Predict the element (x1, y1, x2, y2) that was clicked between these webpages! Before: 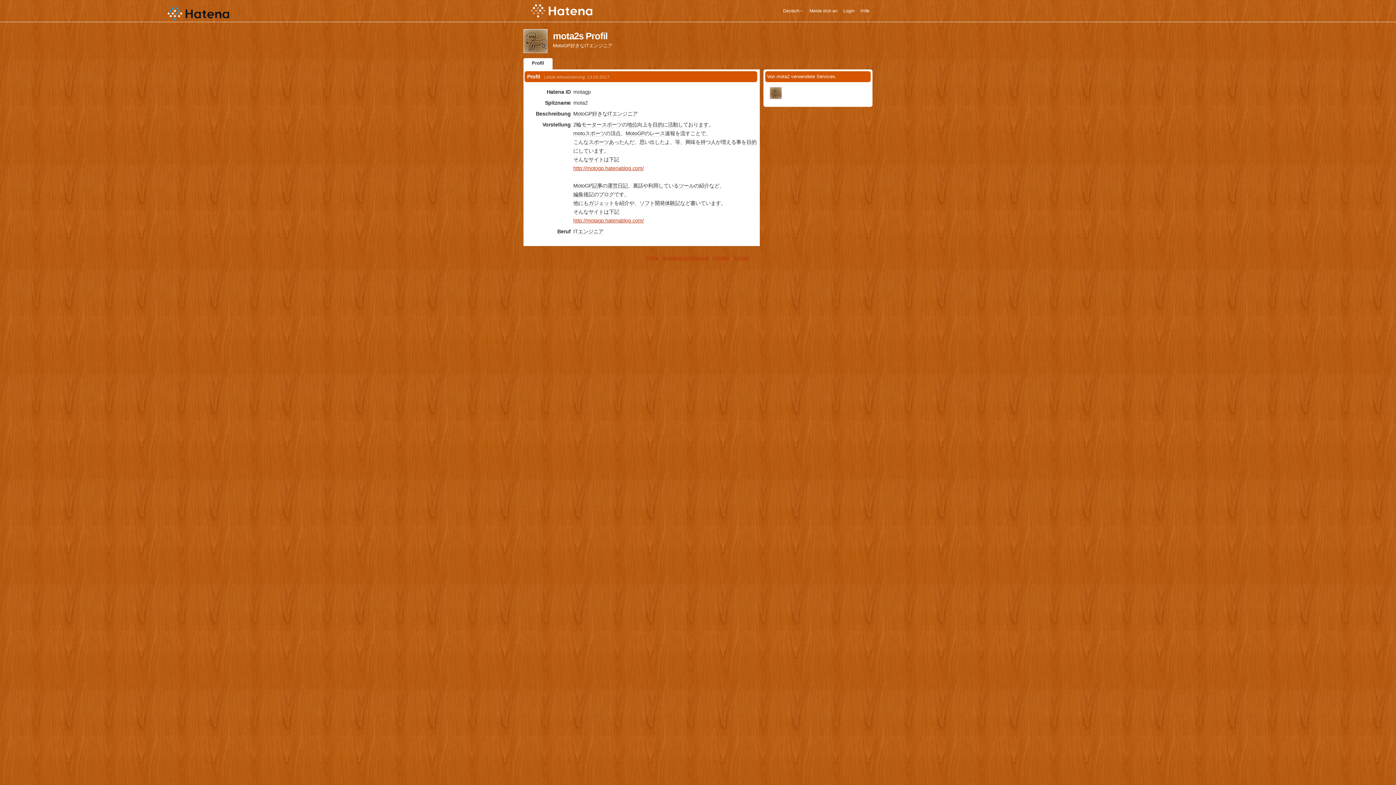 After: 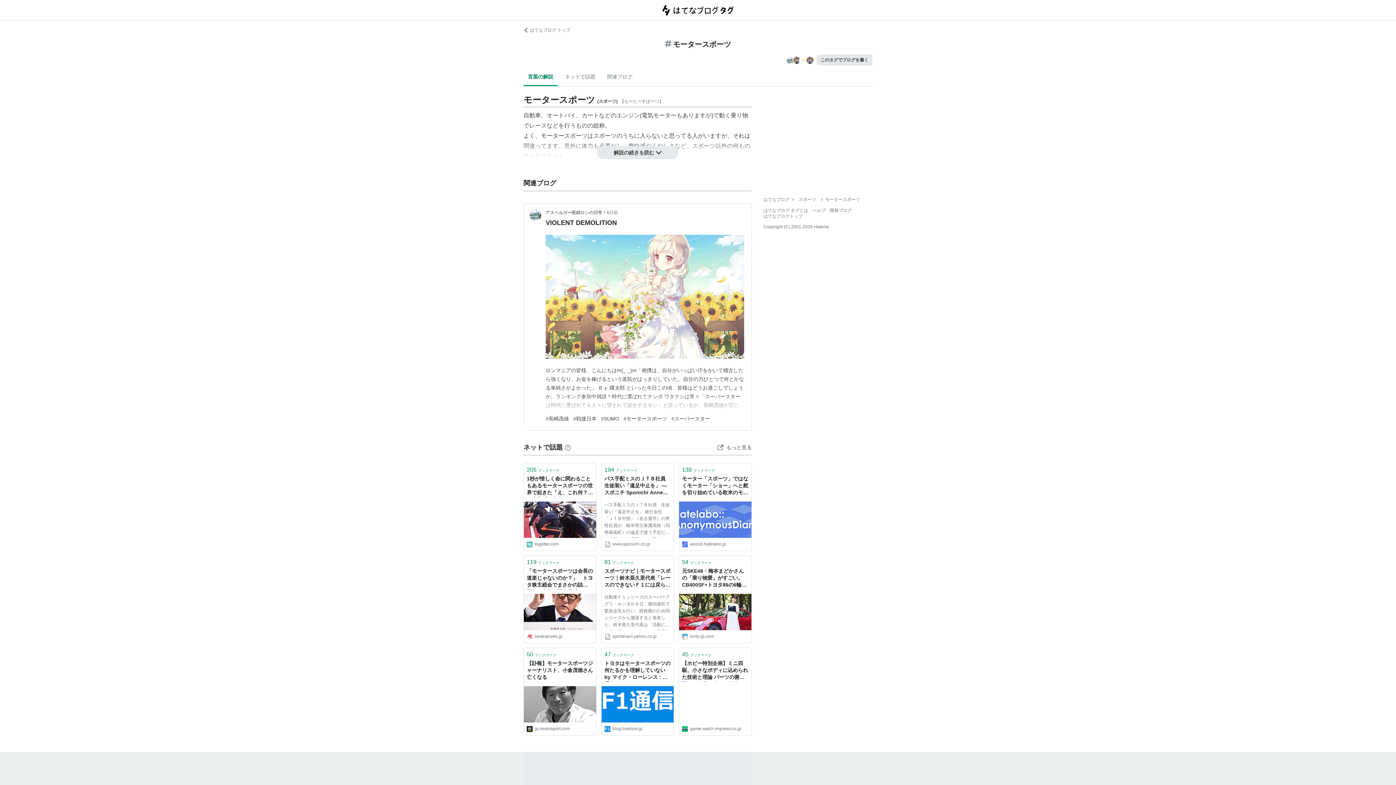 Action: label: モータースポーツ bbox: (581, 121, 622, 128)